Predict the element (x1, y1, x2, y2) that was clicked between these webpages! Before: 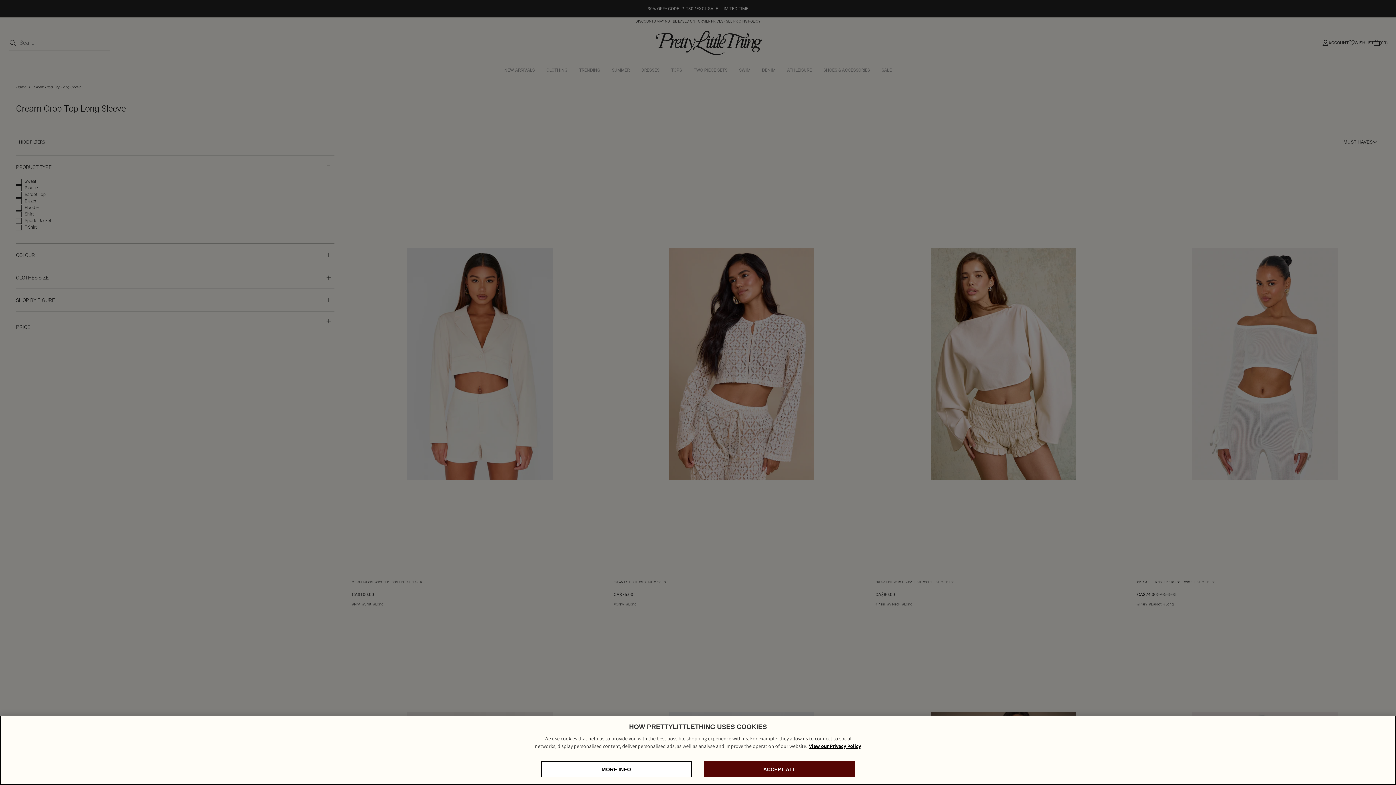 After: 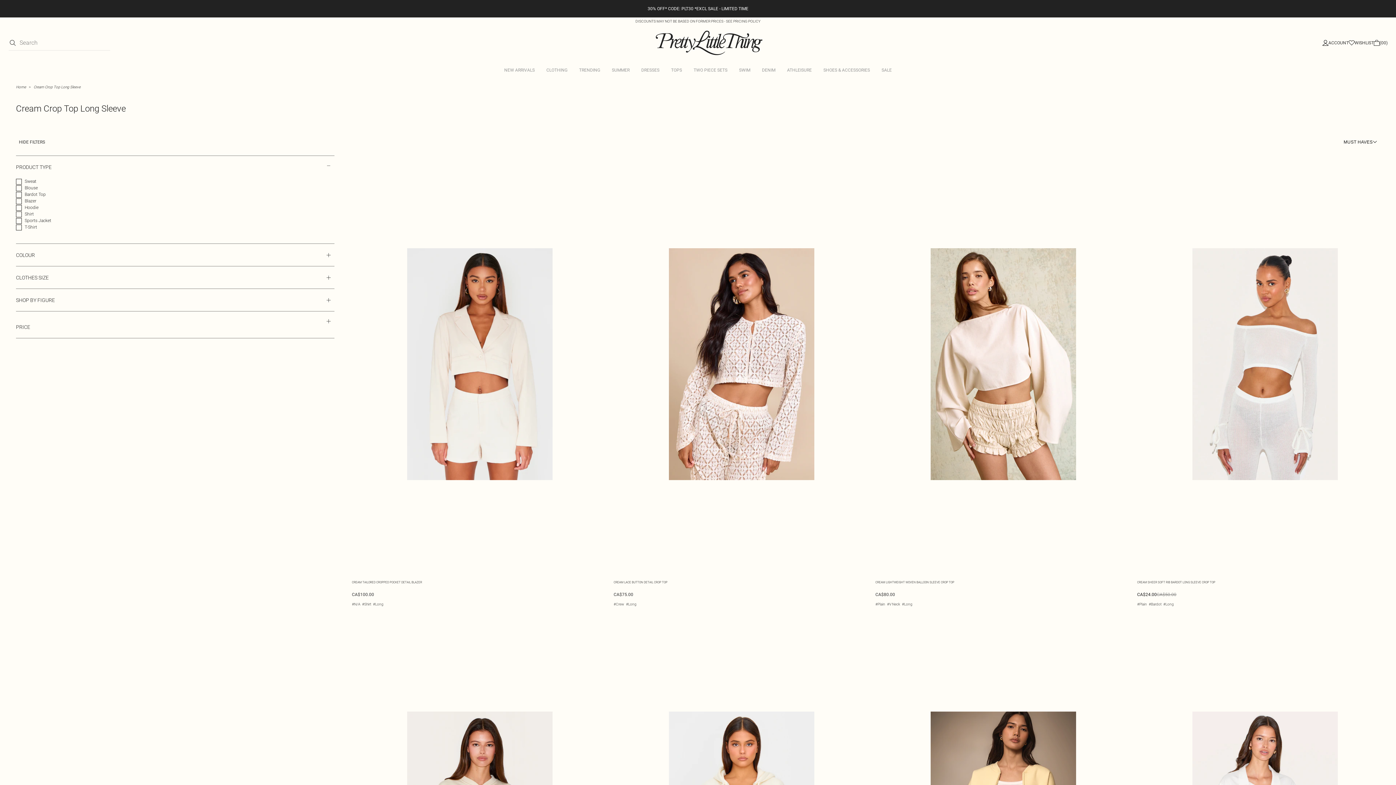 Action: bbox: (704, 761, 855, 777) label: ACCEPT ALL